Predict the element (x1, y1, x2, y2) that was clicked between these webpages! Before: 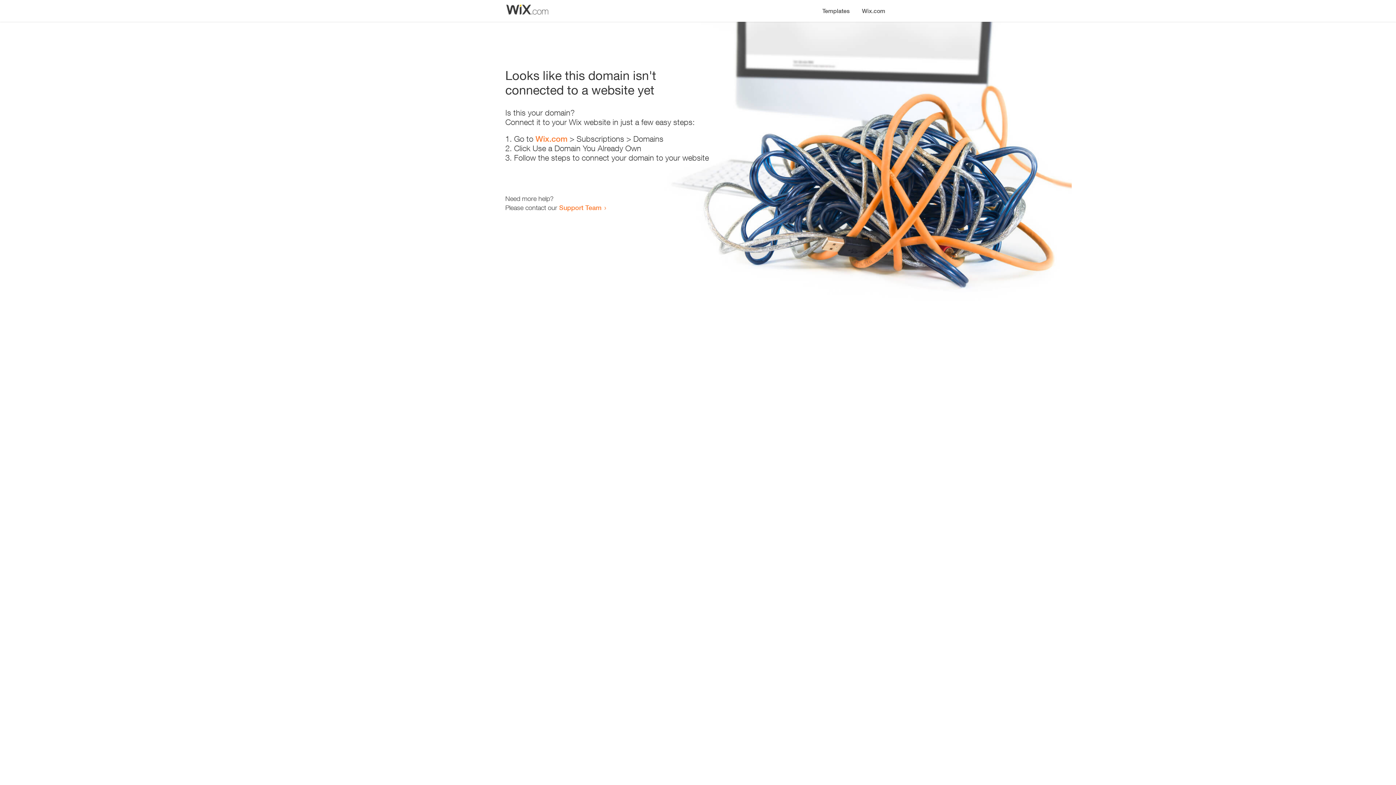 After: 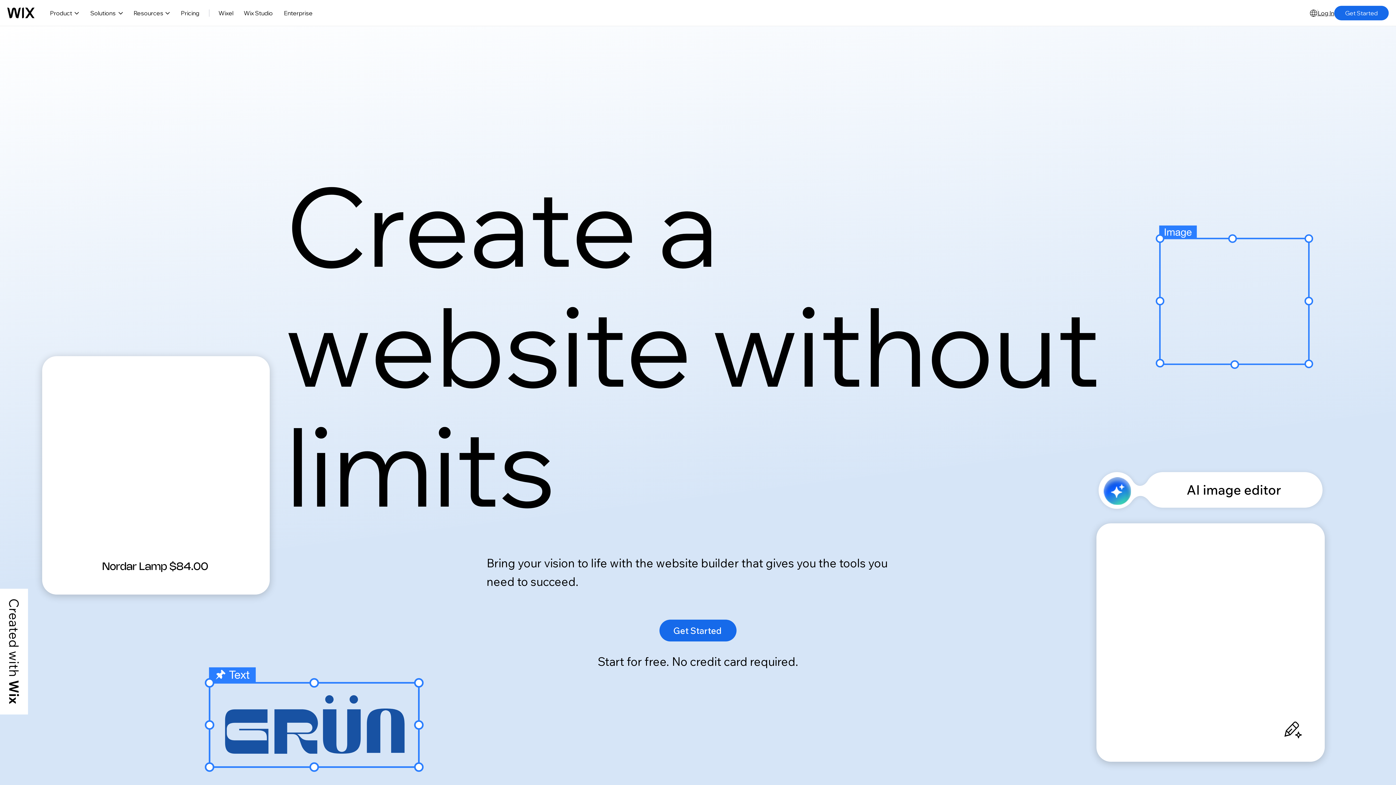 Action: label: Wix.com bbox: (535, 134, 567, 143)